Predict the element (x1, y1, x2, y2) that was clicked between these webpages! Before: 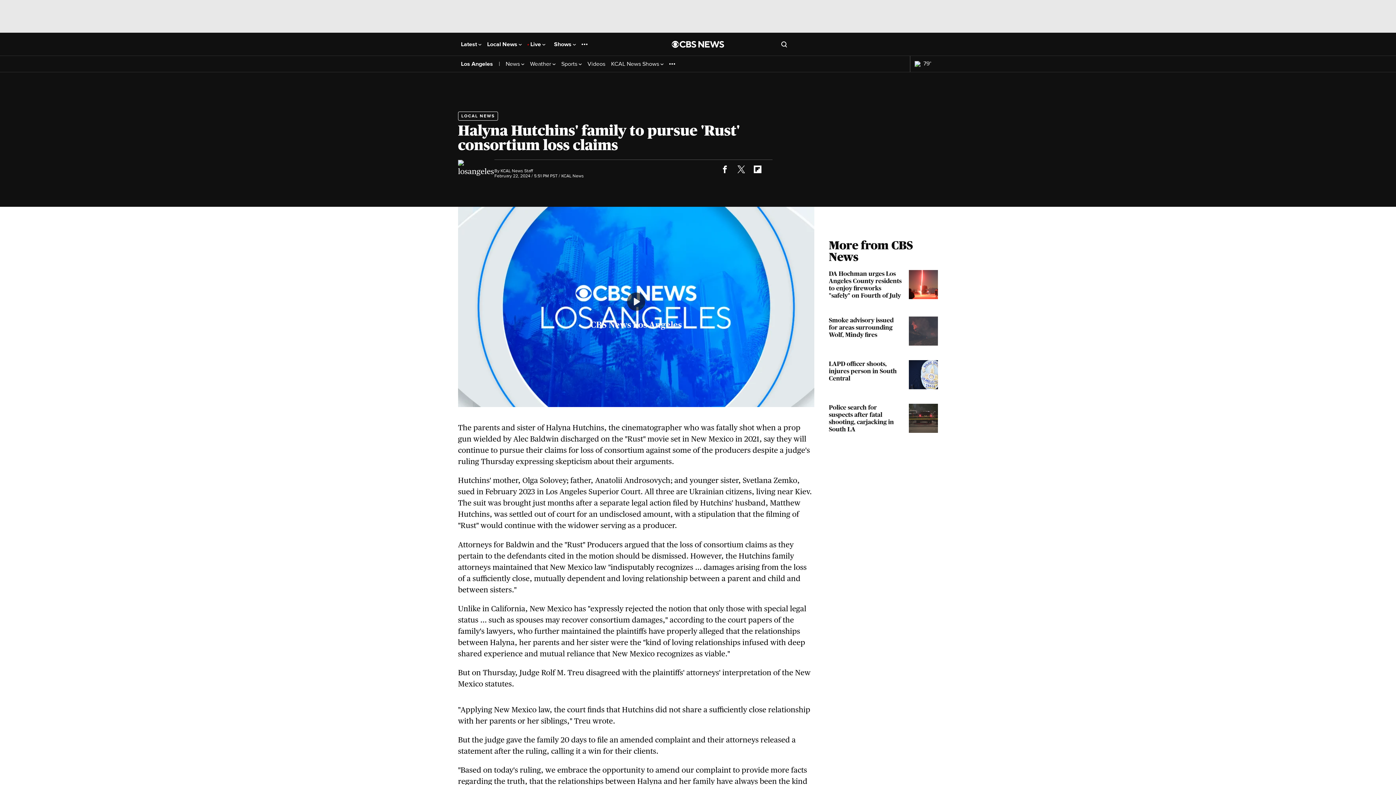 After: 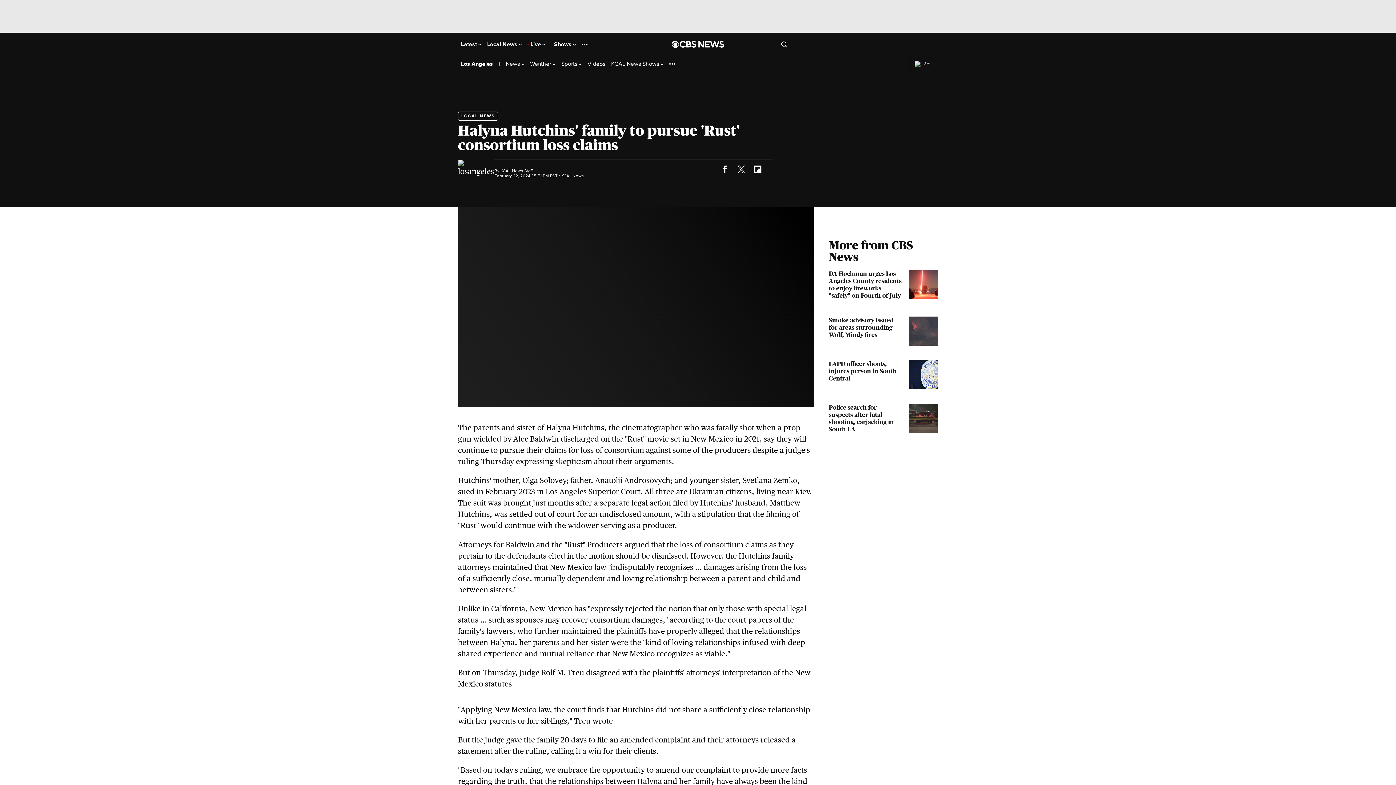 Action: bbox: (458, 206, 814, 407) label: CBS News Los Angeles